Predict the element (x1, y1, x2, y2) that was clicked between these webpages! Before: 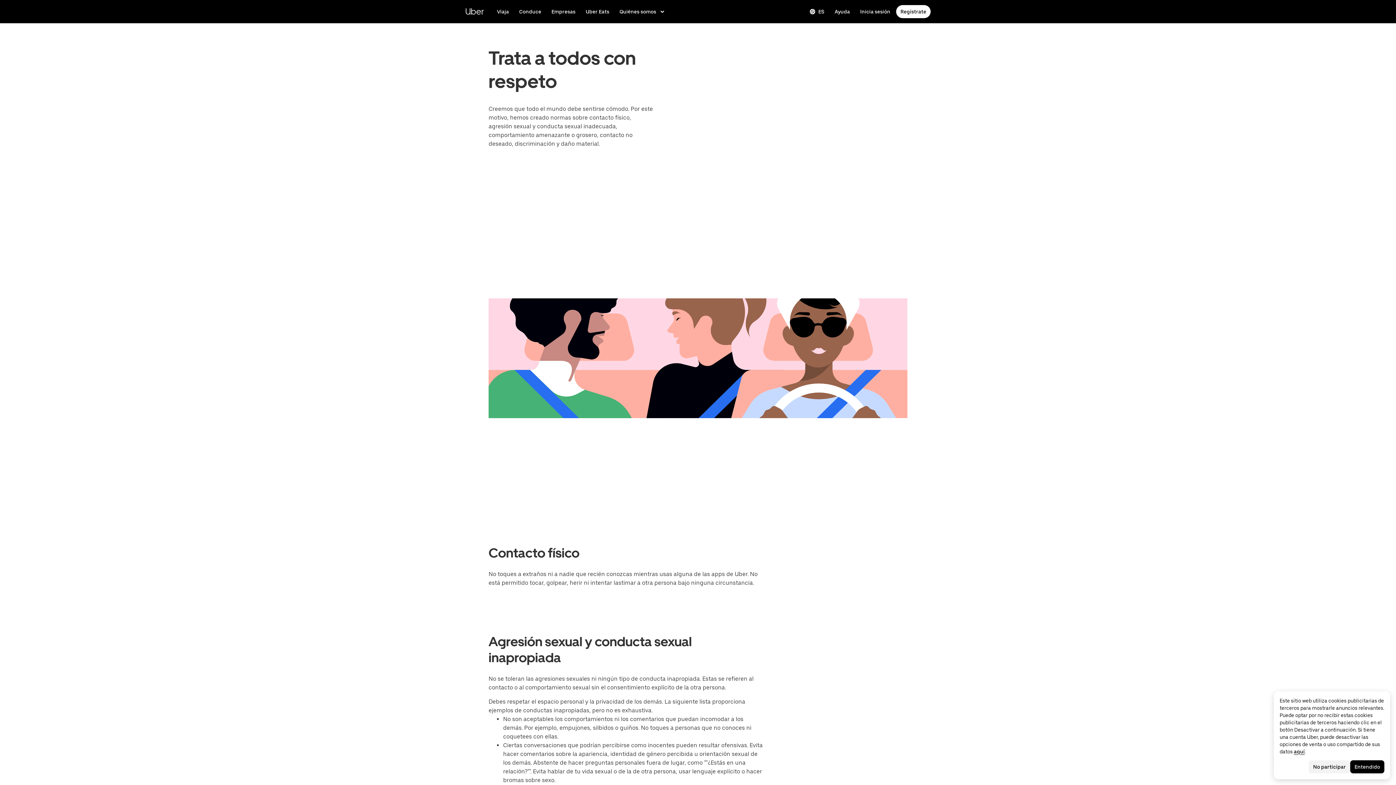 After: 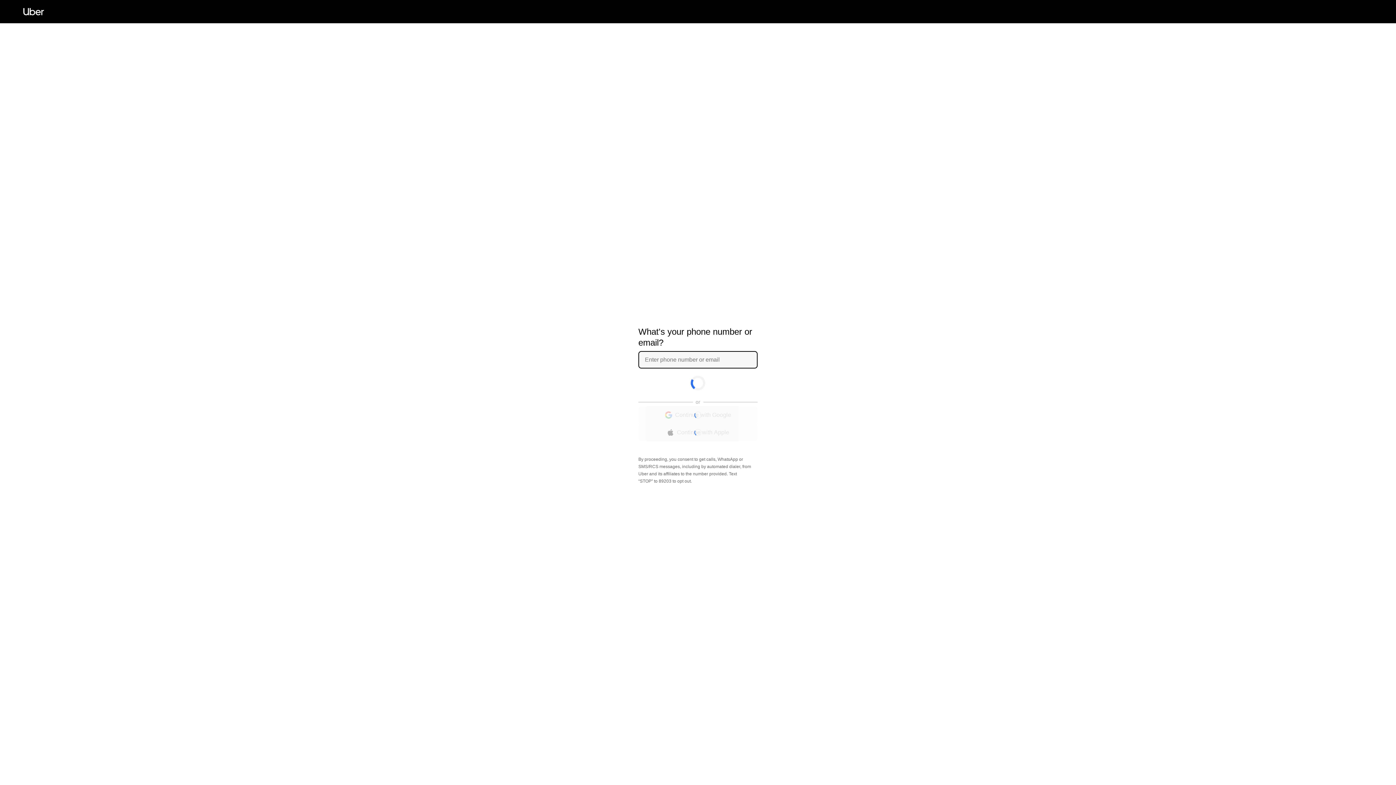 Action: label: Regístrate para viajar, conducir y hacer entregas bbox: (896, 5, 930, 18)